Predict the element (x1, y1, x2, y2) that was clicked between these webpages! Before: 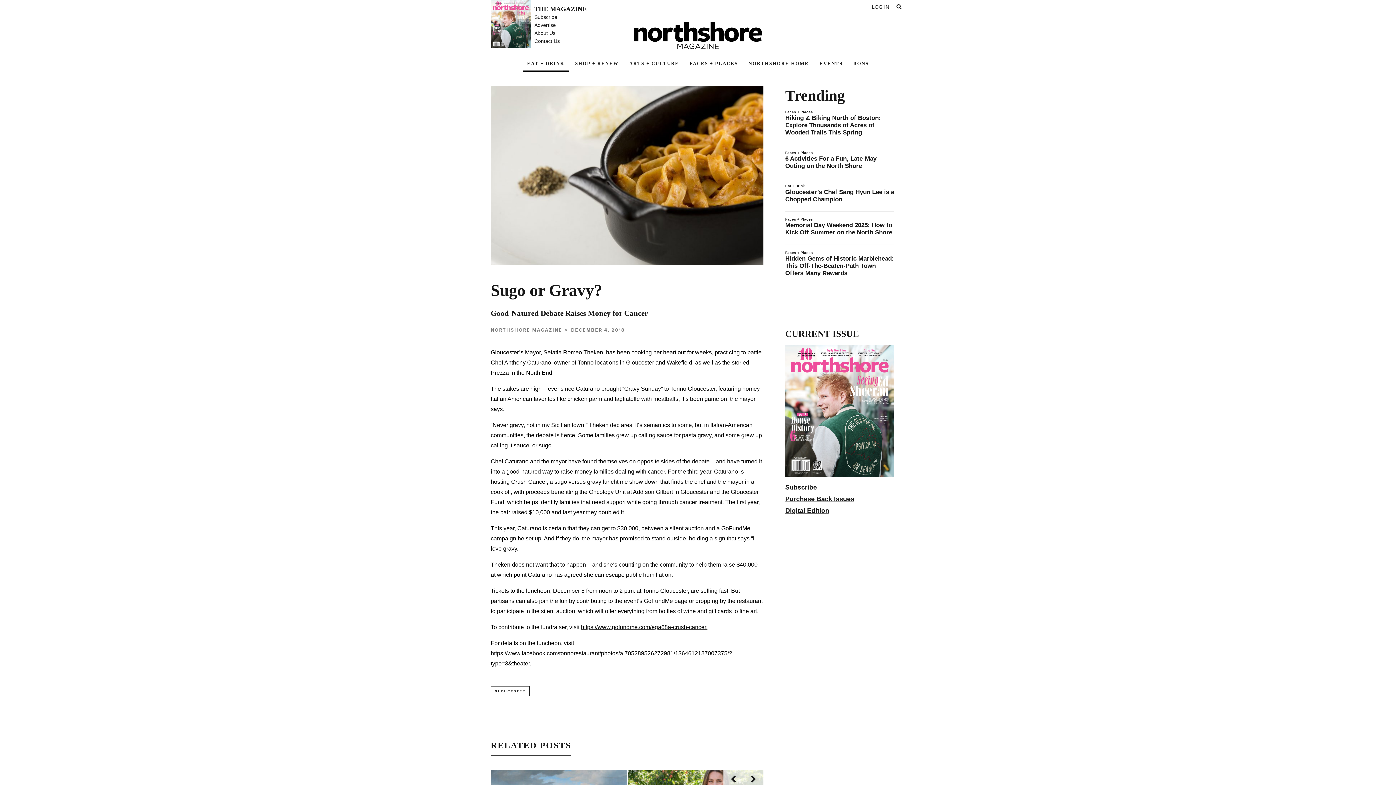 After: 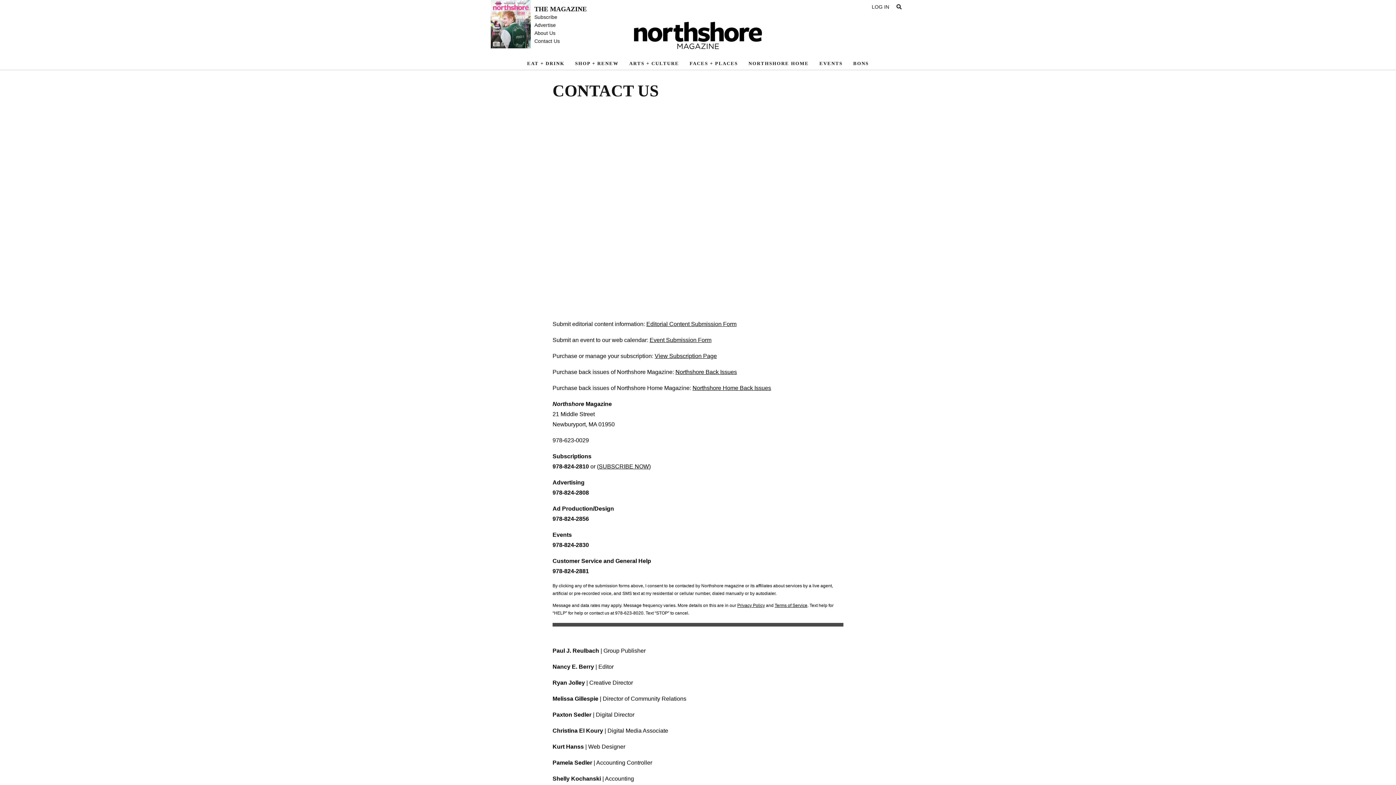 Action: label: Contact Us bbox: (534, 38, 560, 44)